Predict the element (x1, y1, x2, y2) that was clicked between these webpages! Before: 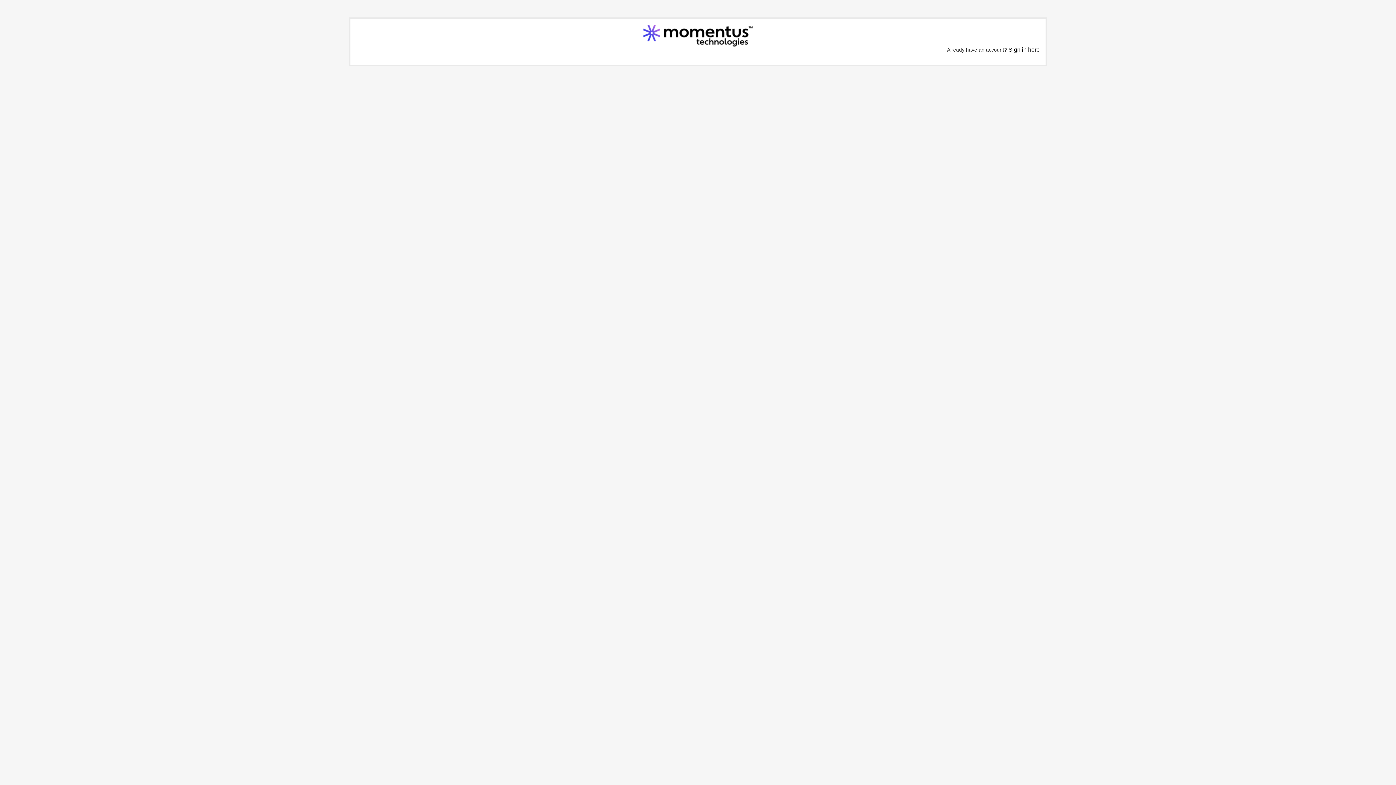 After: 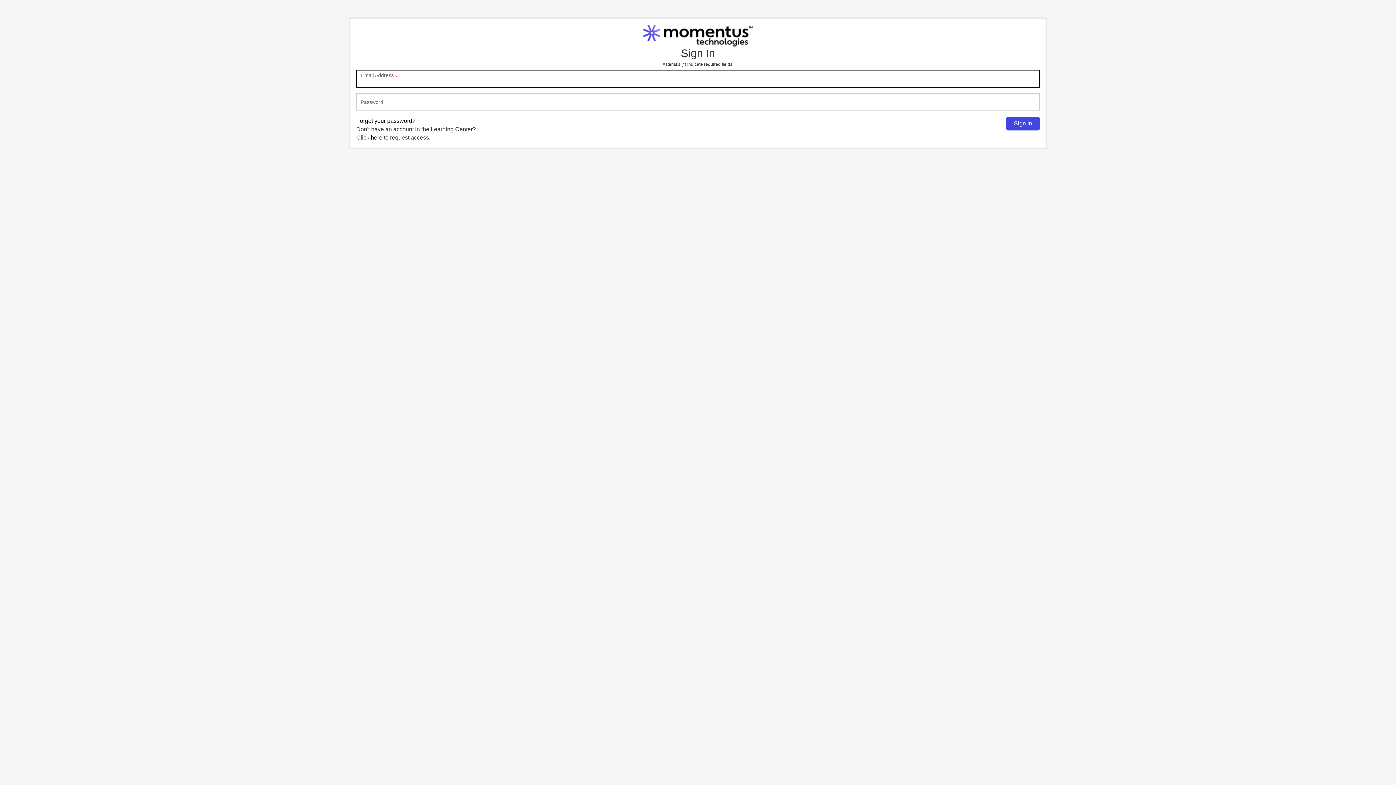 Action: bbox: (643, 24, 752, 46)